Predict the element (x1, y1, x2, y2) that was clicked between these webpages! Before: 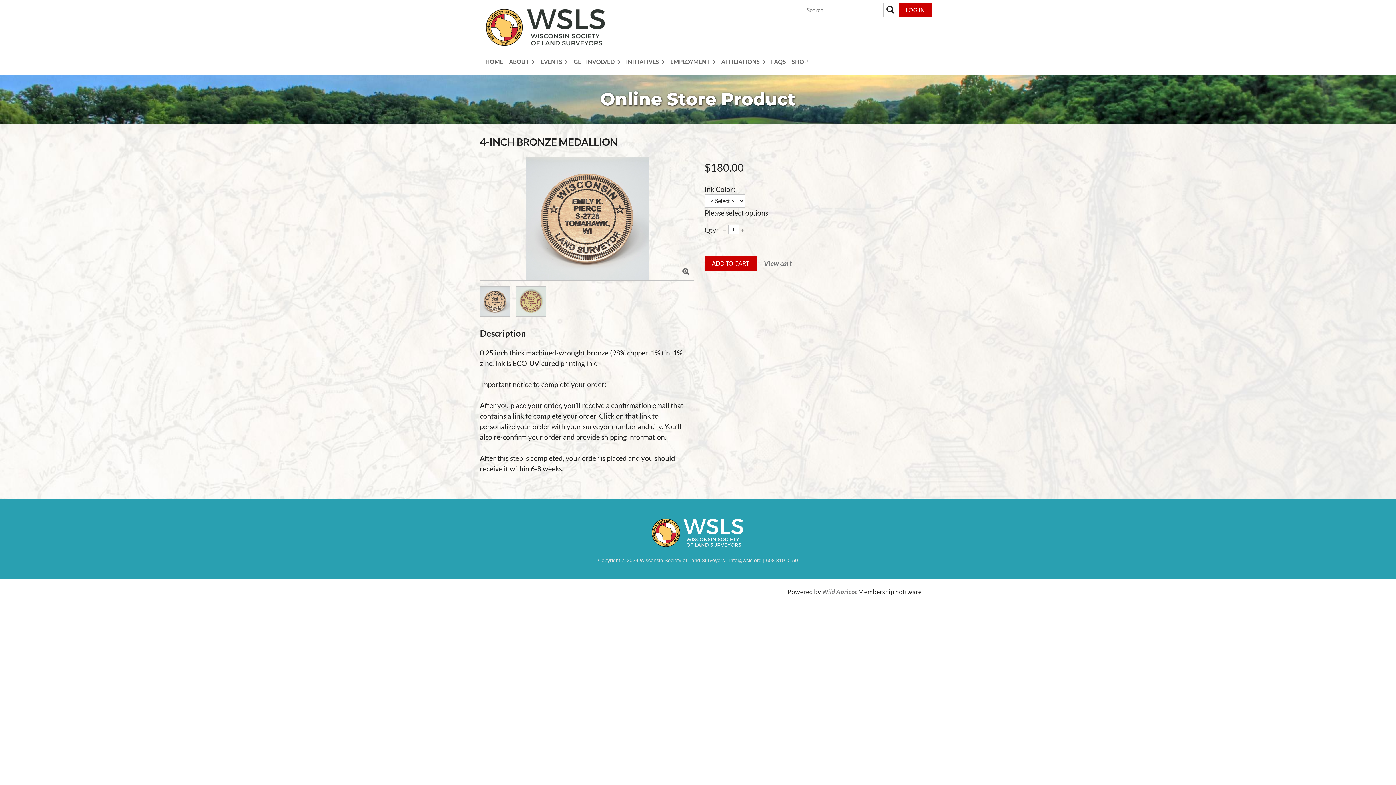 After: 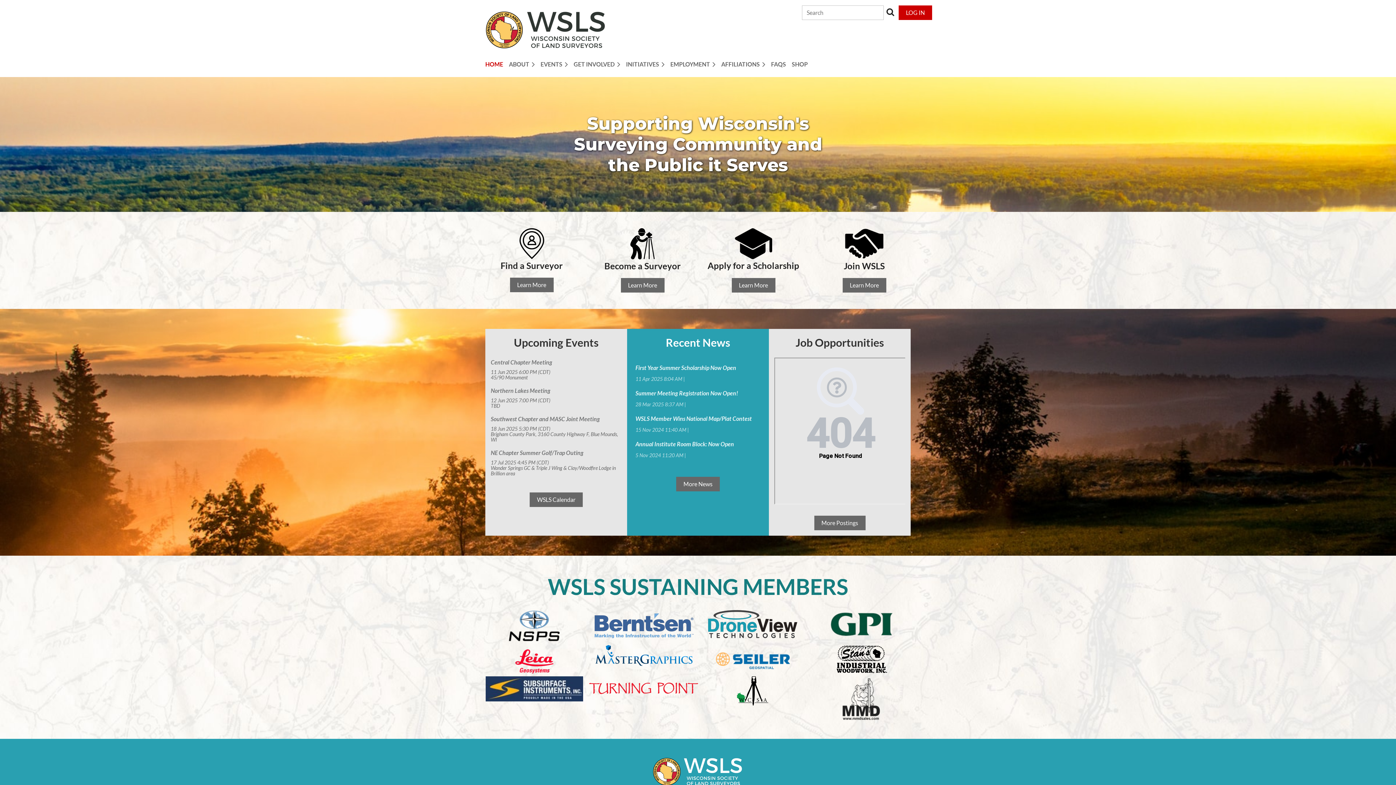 Action: bbox: (485, 54, 509, 68) label: HOME